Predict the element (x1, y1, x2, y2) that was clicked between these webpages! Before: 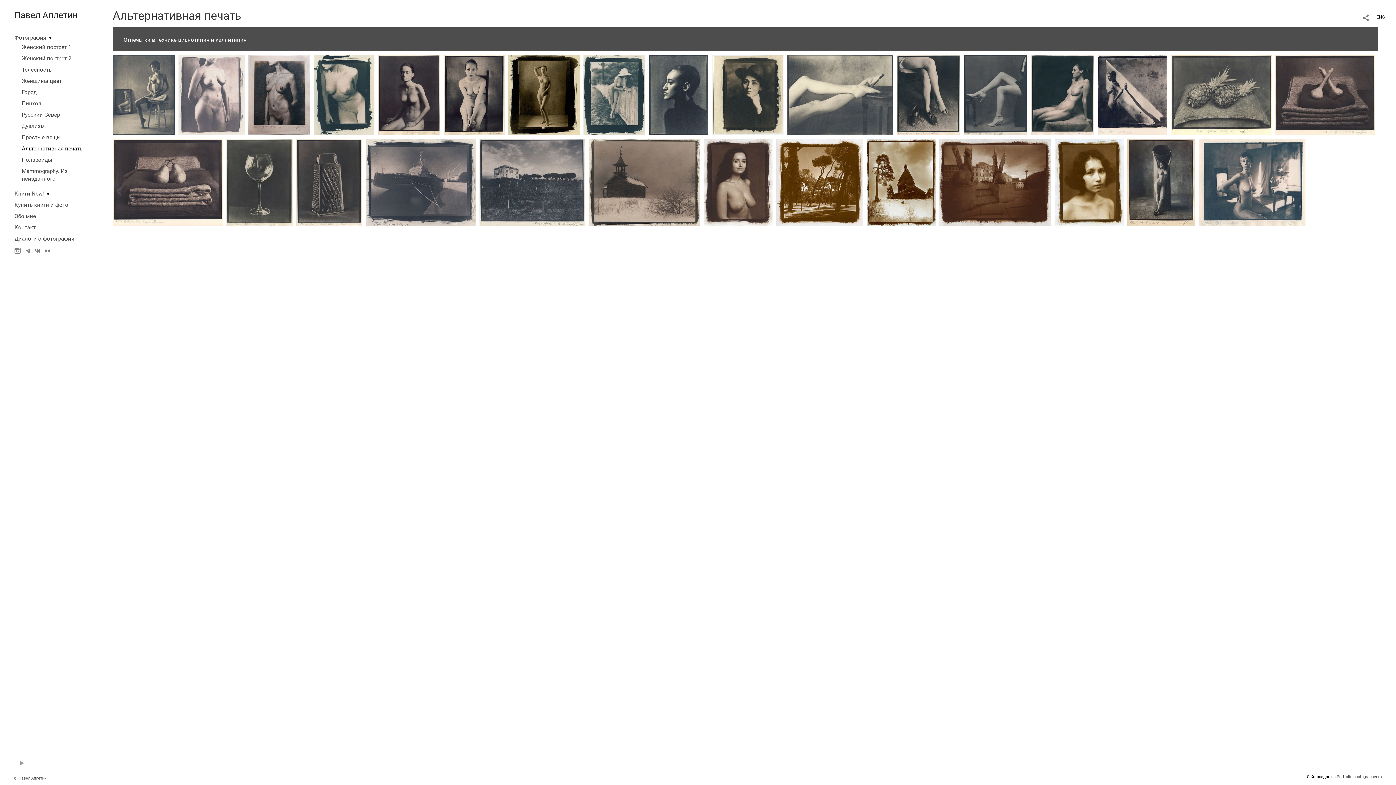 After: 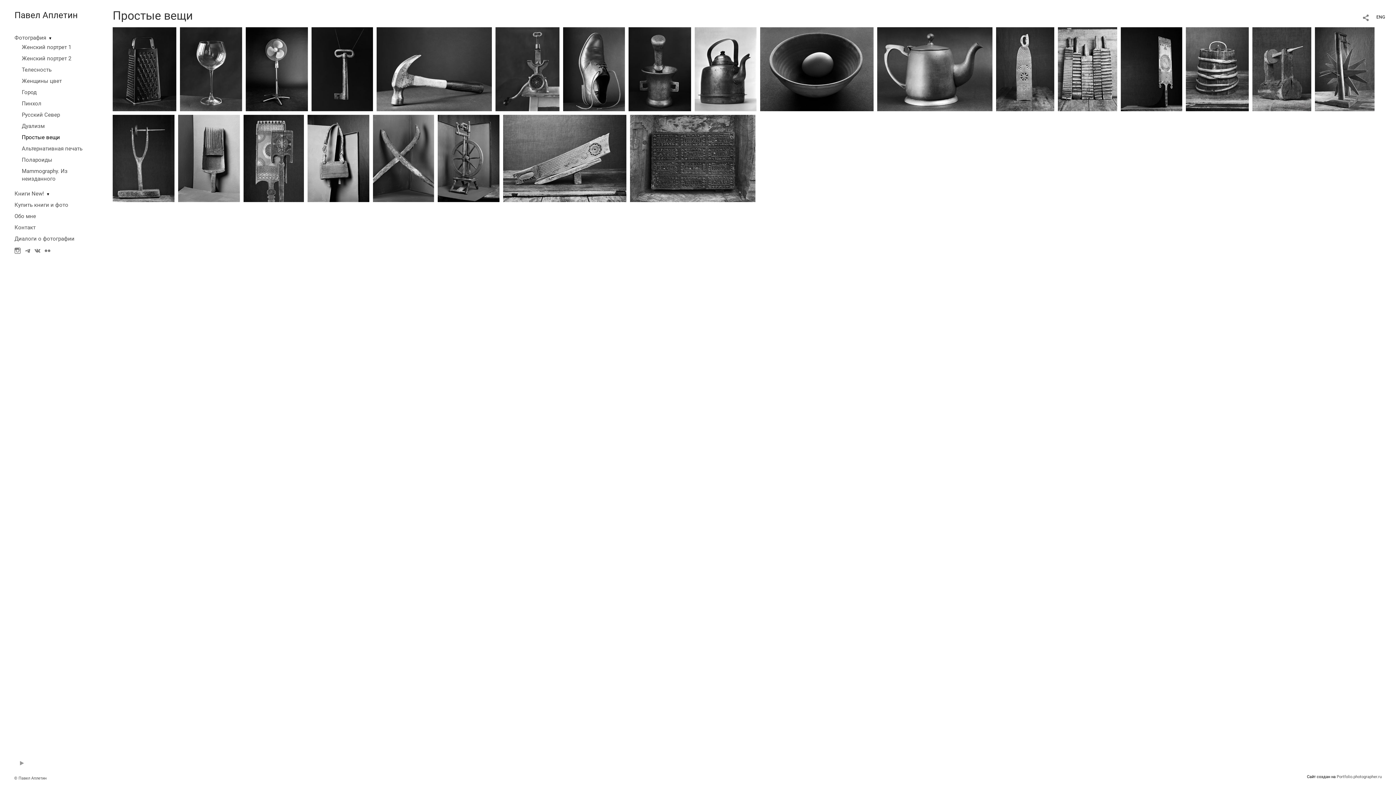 Action: bbox: (21, 134, 60, 140) label: Простые вещи